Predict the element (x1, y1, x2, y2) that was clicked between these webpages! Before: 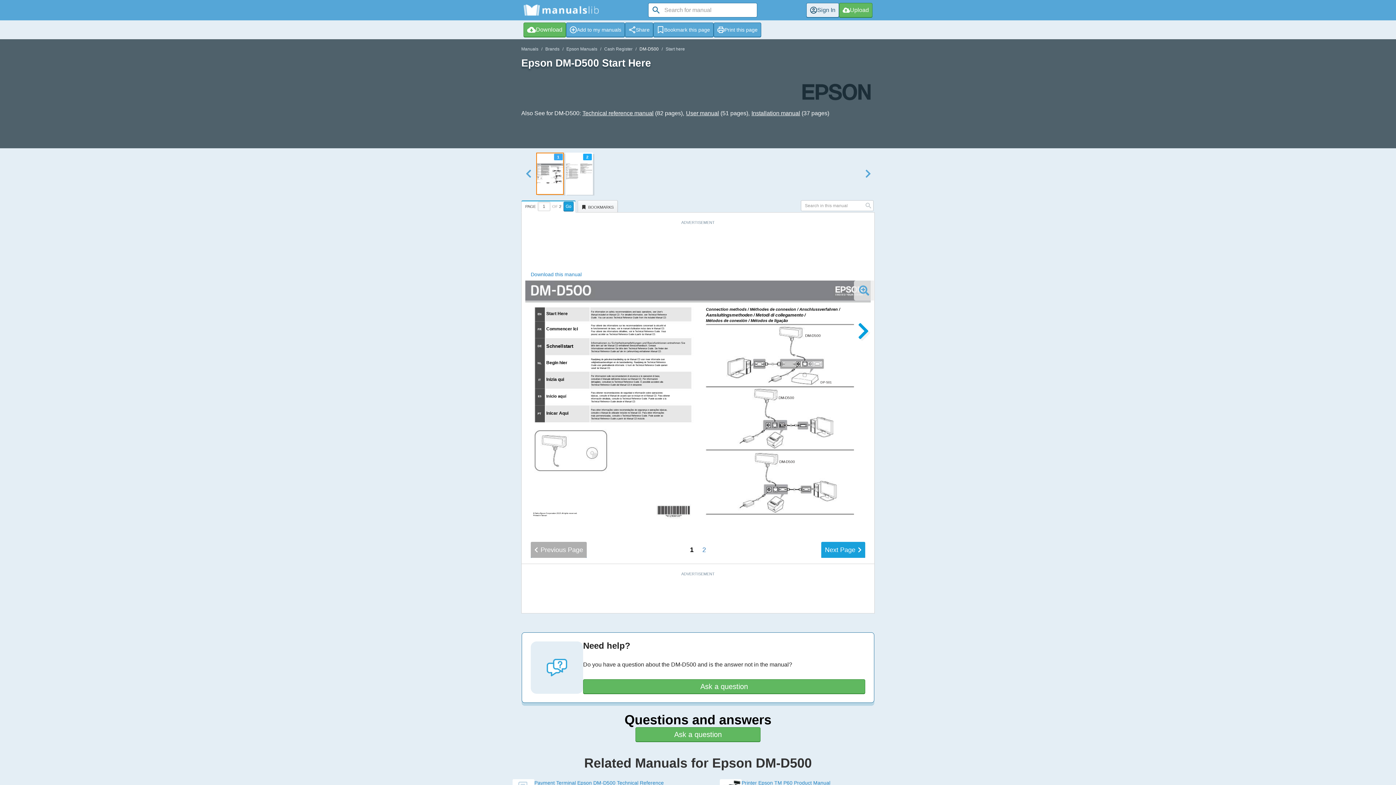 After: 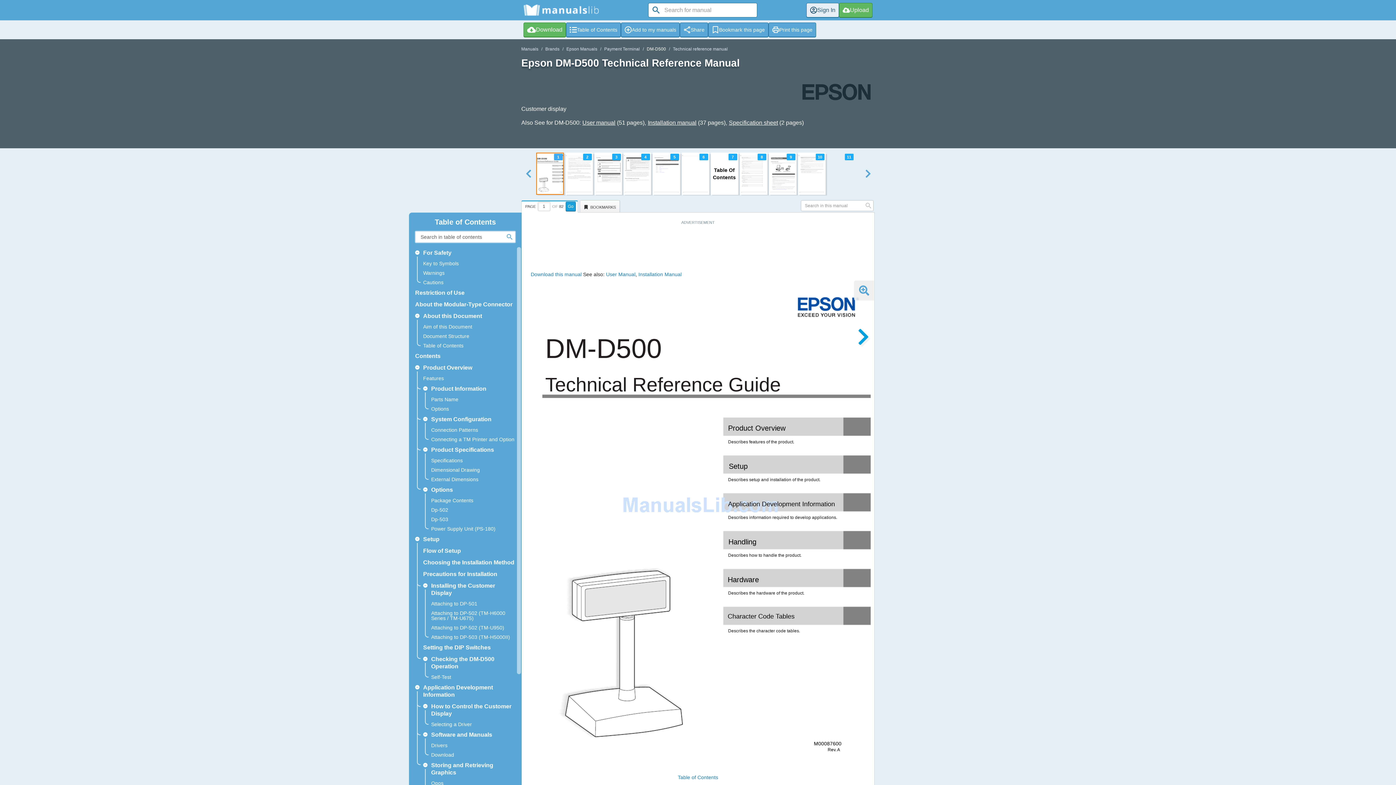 Action: label: Technical reference manual bbox: (582, 110, 653, 116)